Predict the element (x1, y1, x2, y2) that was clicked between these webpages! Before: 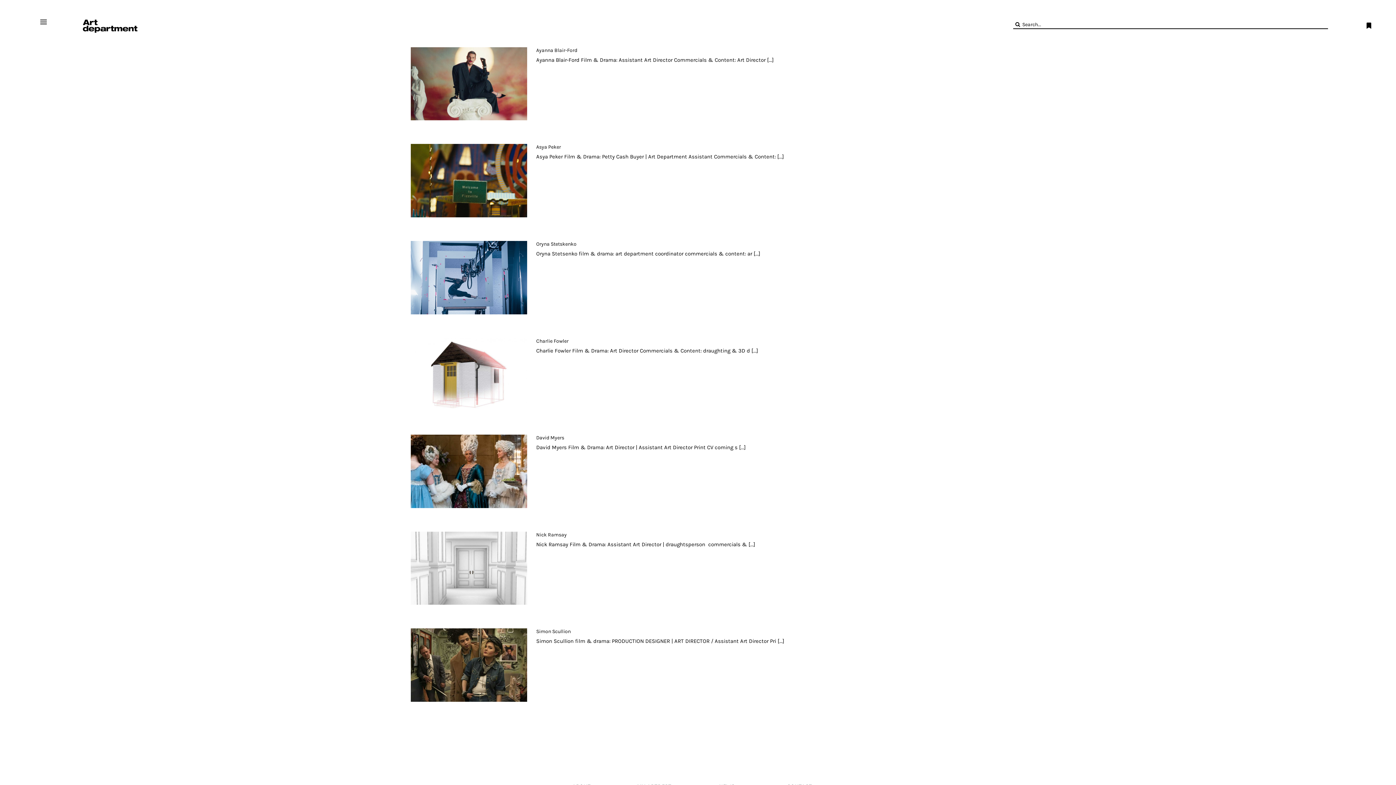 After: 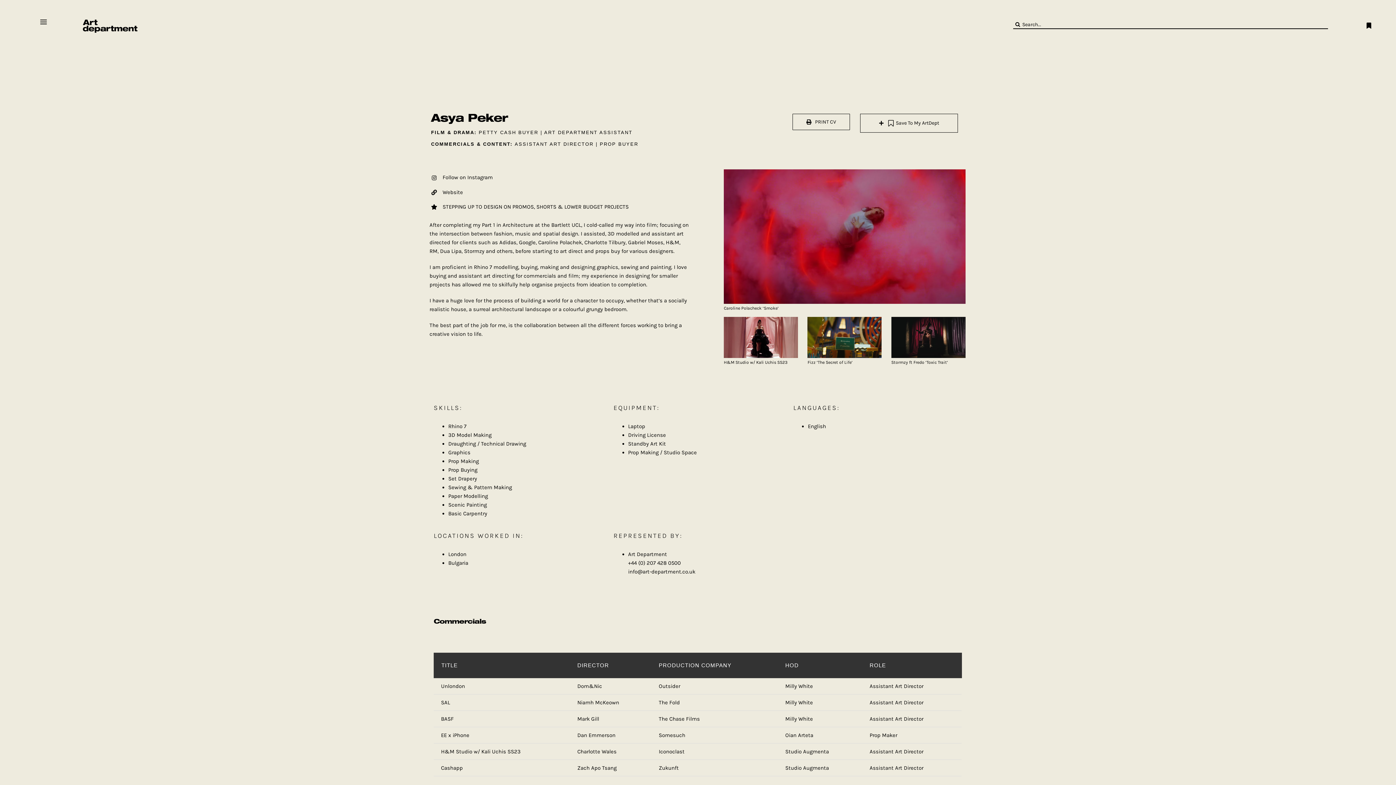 Action: bbox: (777, 153, 784, 160) label: [...]